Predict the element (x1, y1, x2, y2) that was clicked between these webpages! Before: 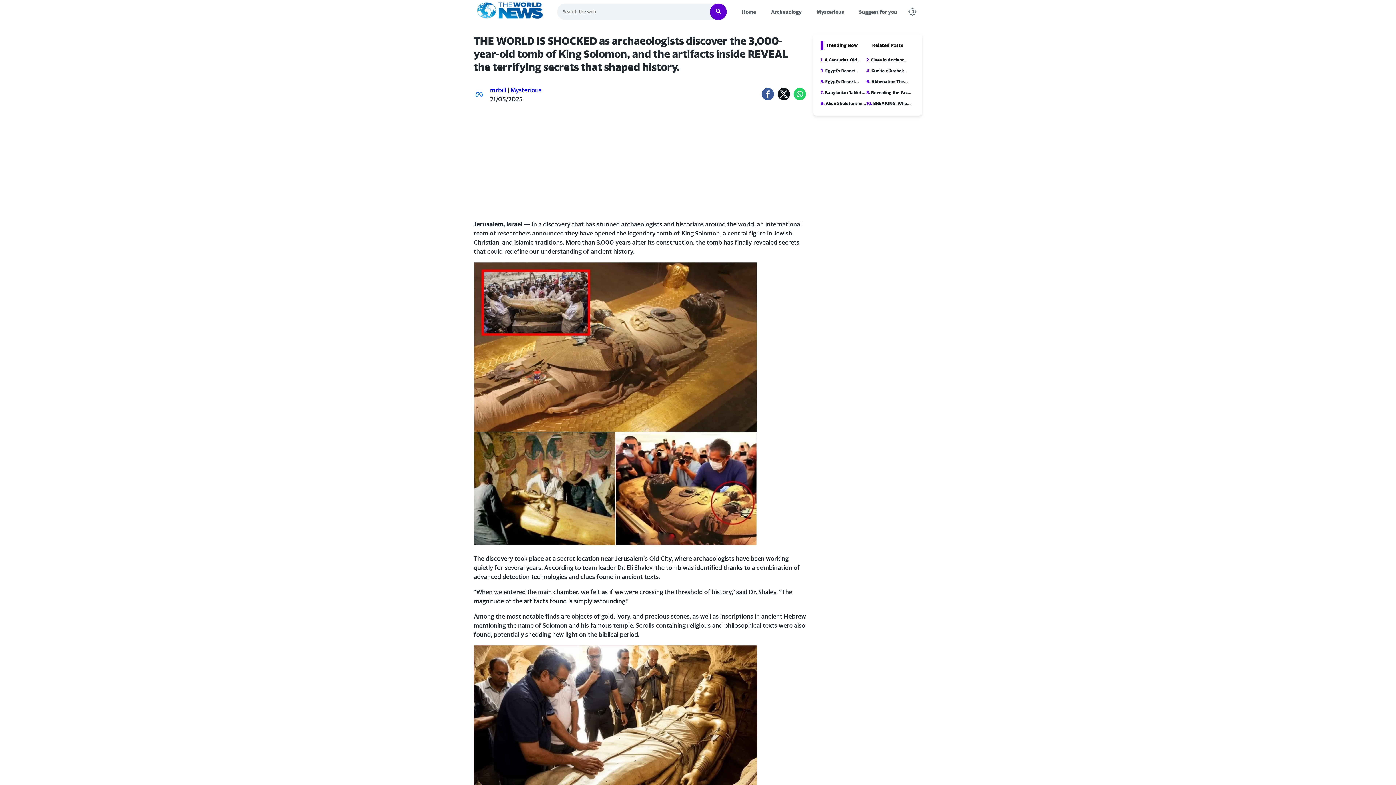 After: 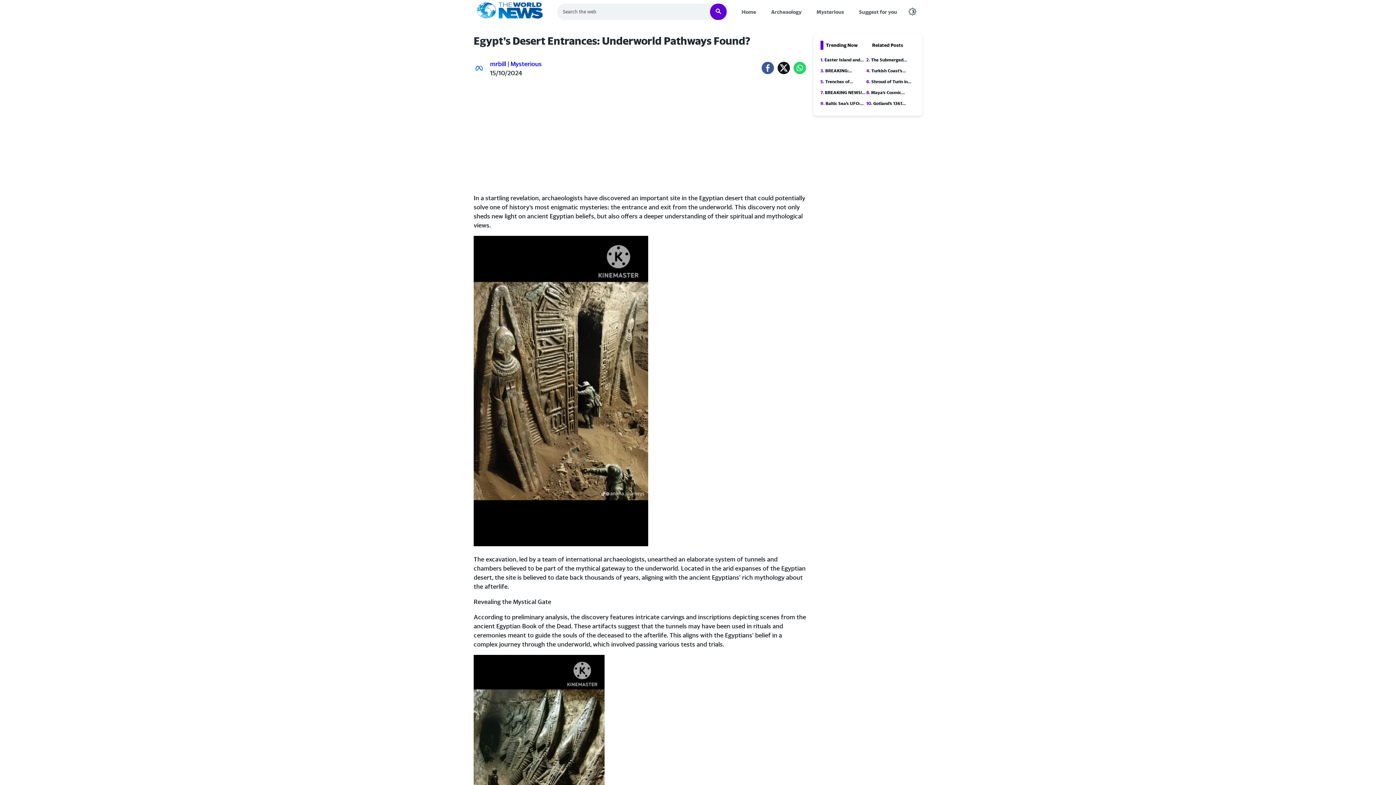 Action: bbox: (820, 77, 866, 86) label: 5. Egypt’s Desert Entrances: Underworld Pathways Found?